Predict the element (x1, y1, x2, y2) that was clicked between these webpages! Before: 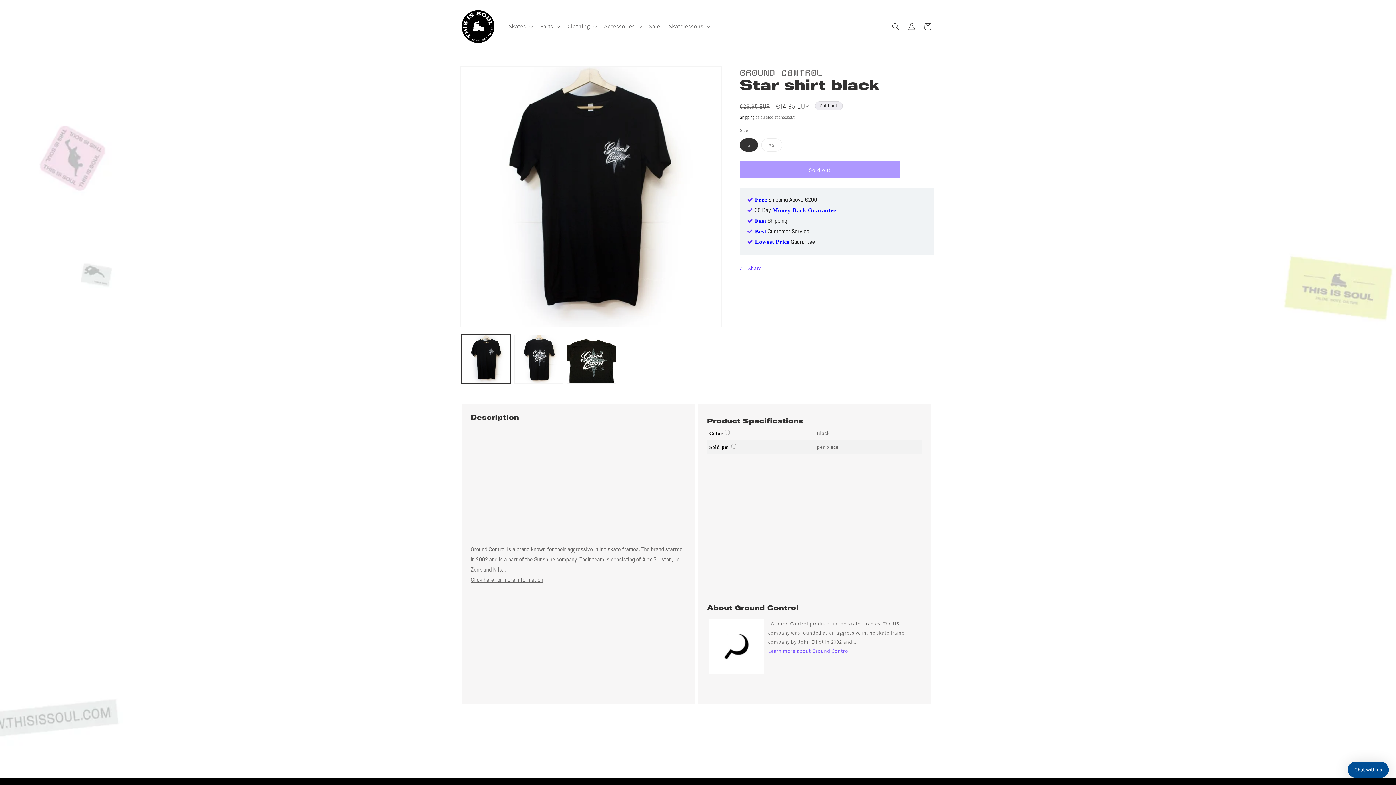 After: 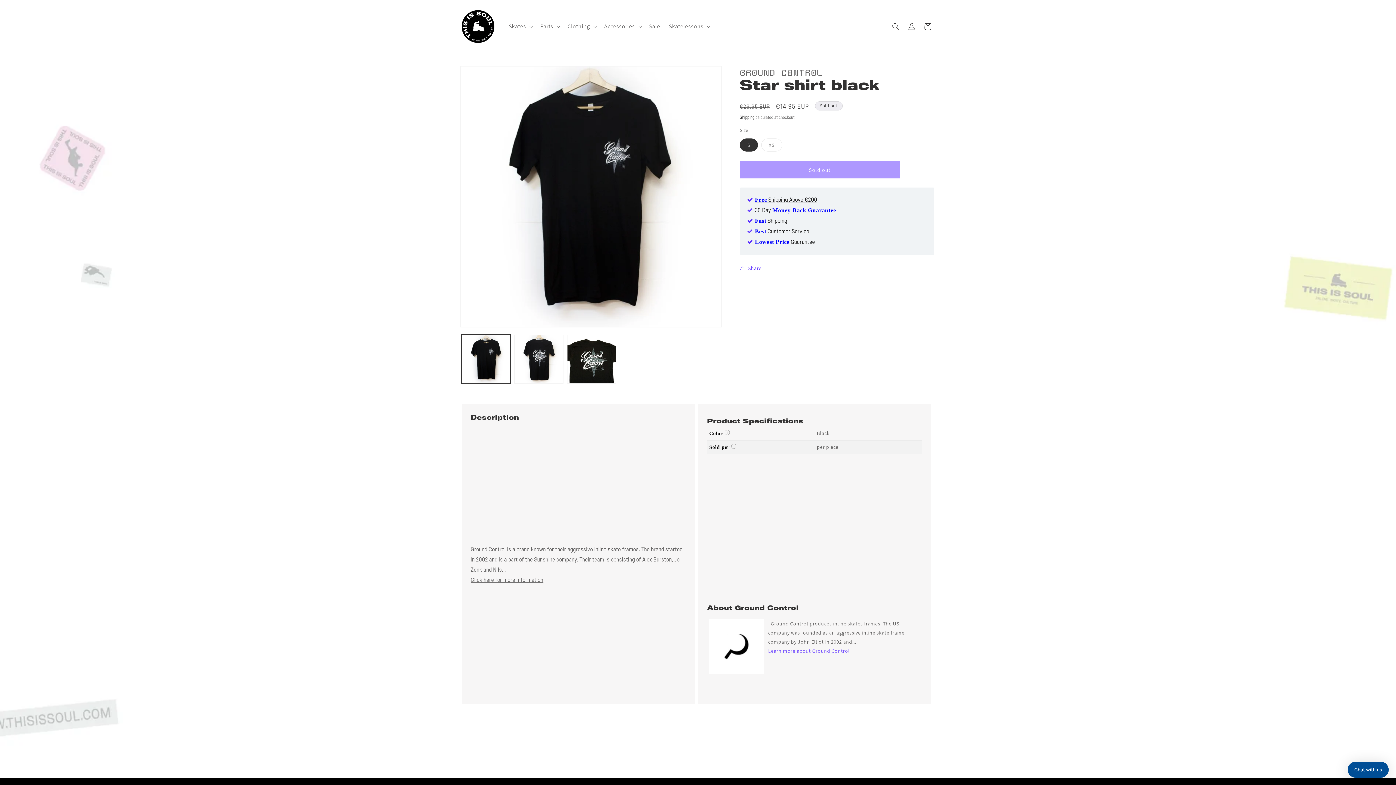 Action: bbox: (755, 197, 817, 202) label: Free Shipping Above €200